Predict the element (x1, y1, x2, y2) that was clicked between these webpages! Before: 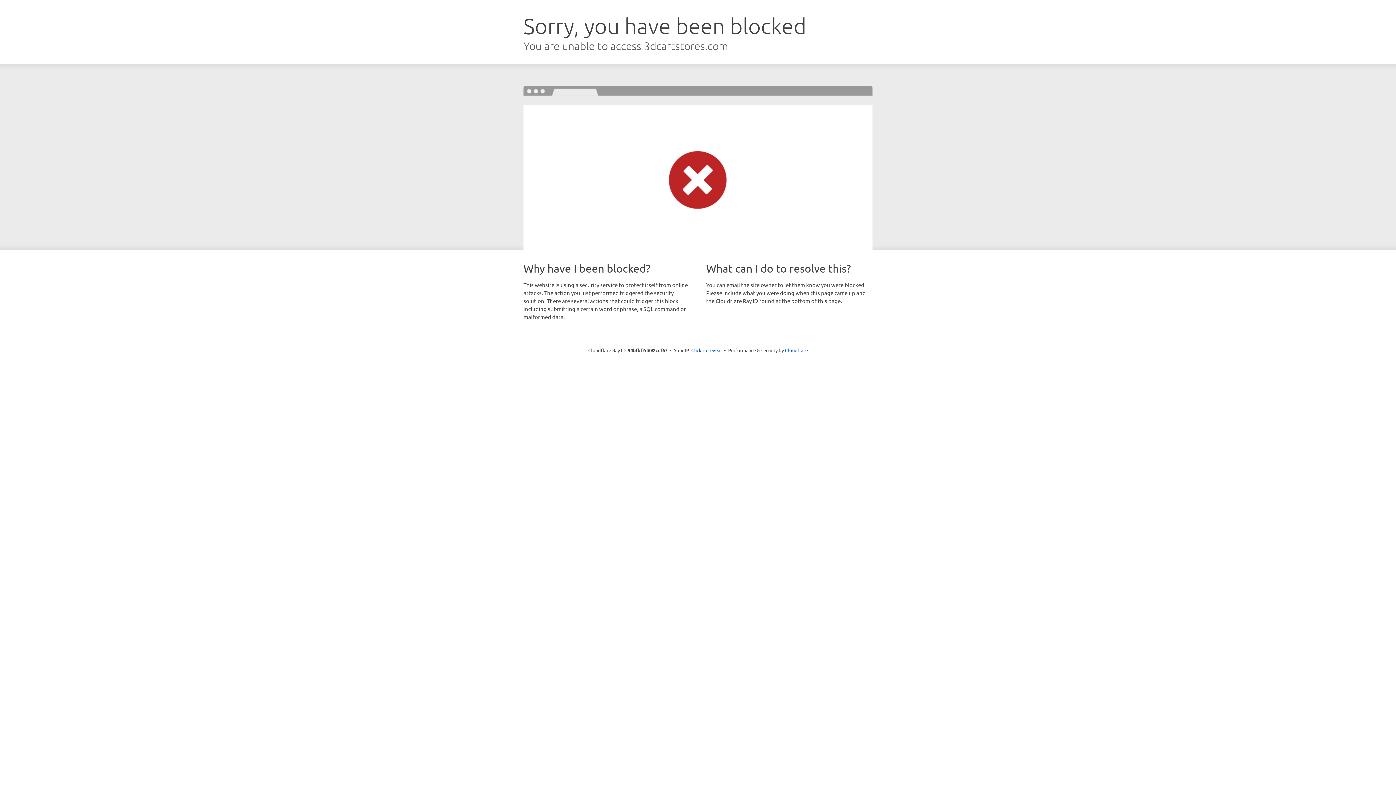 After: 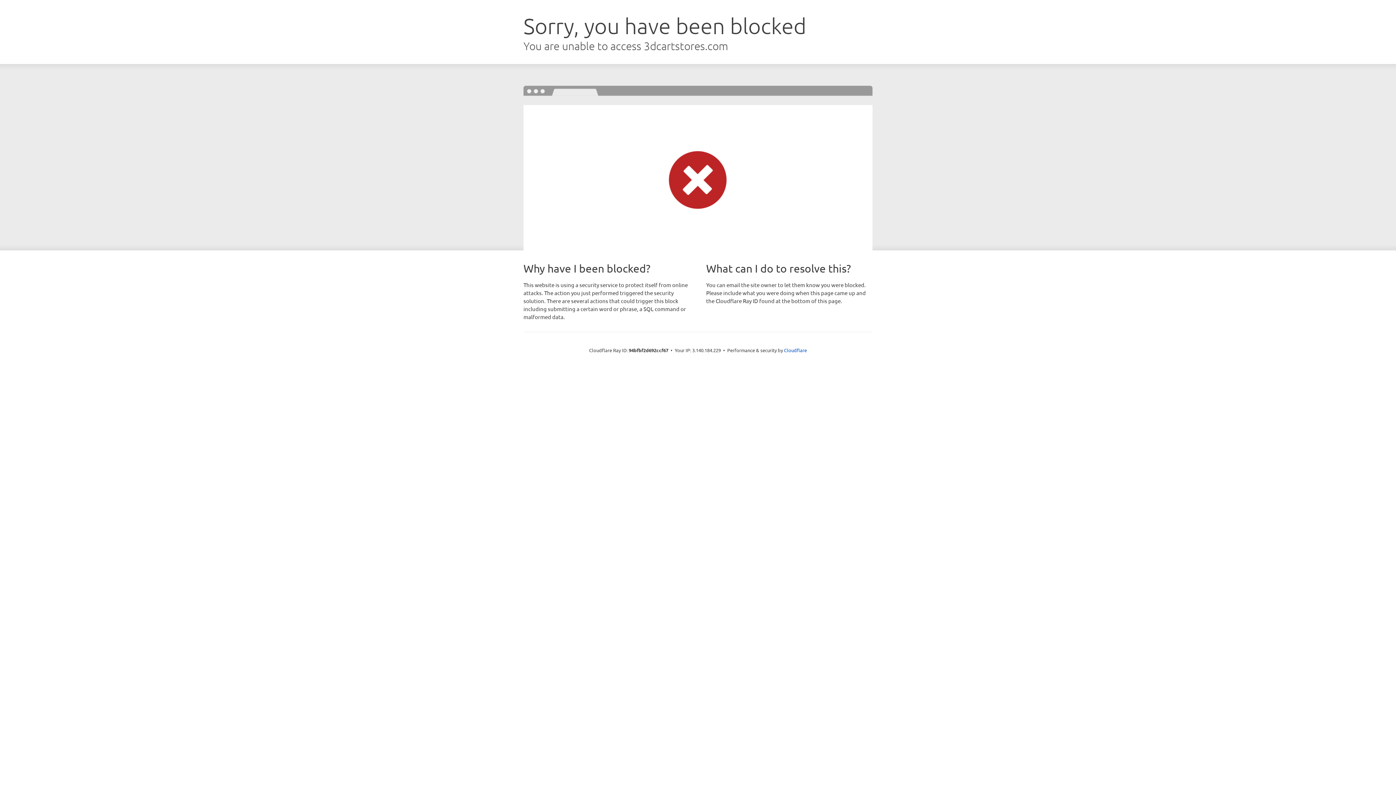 Action: label: Click to reveal bbox: (691, 346, 722, 353)